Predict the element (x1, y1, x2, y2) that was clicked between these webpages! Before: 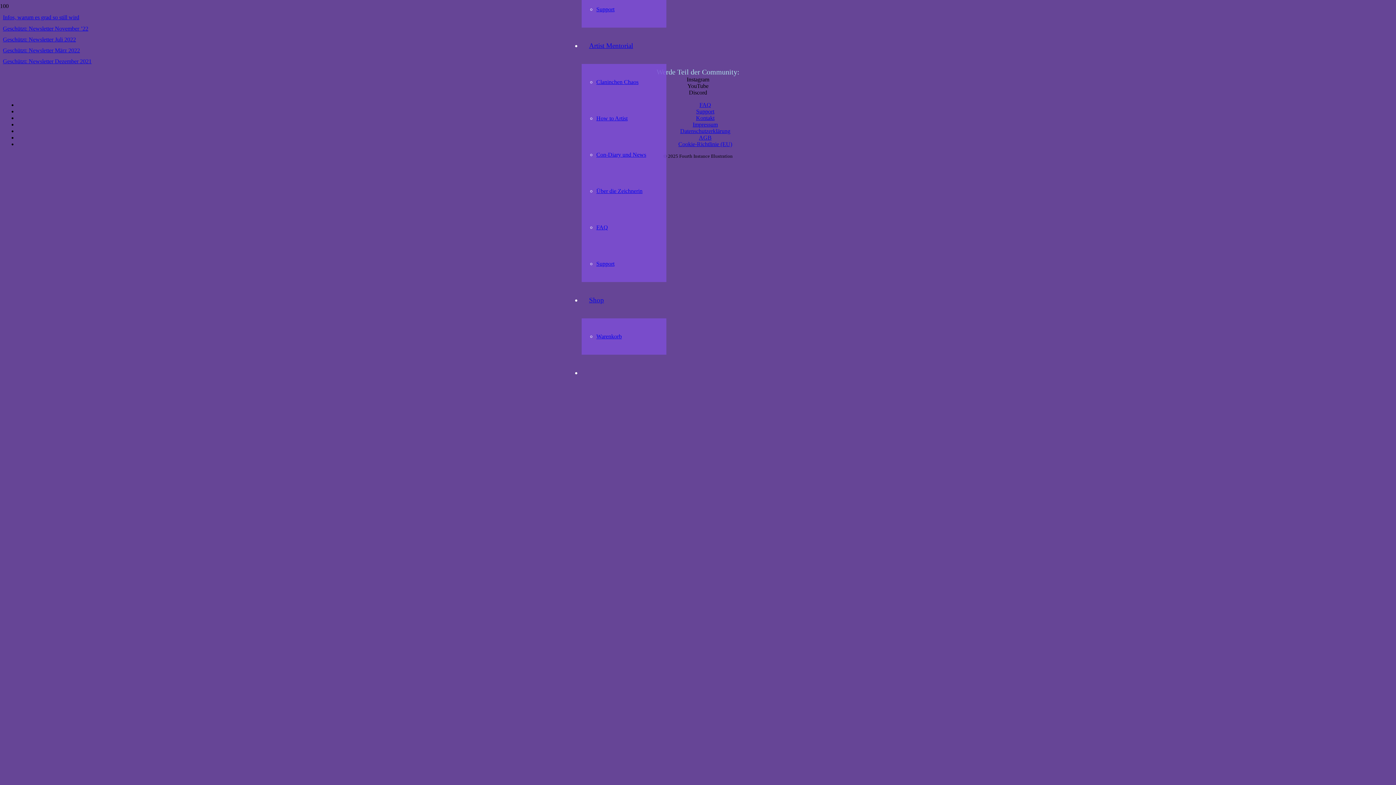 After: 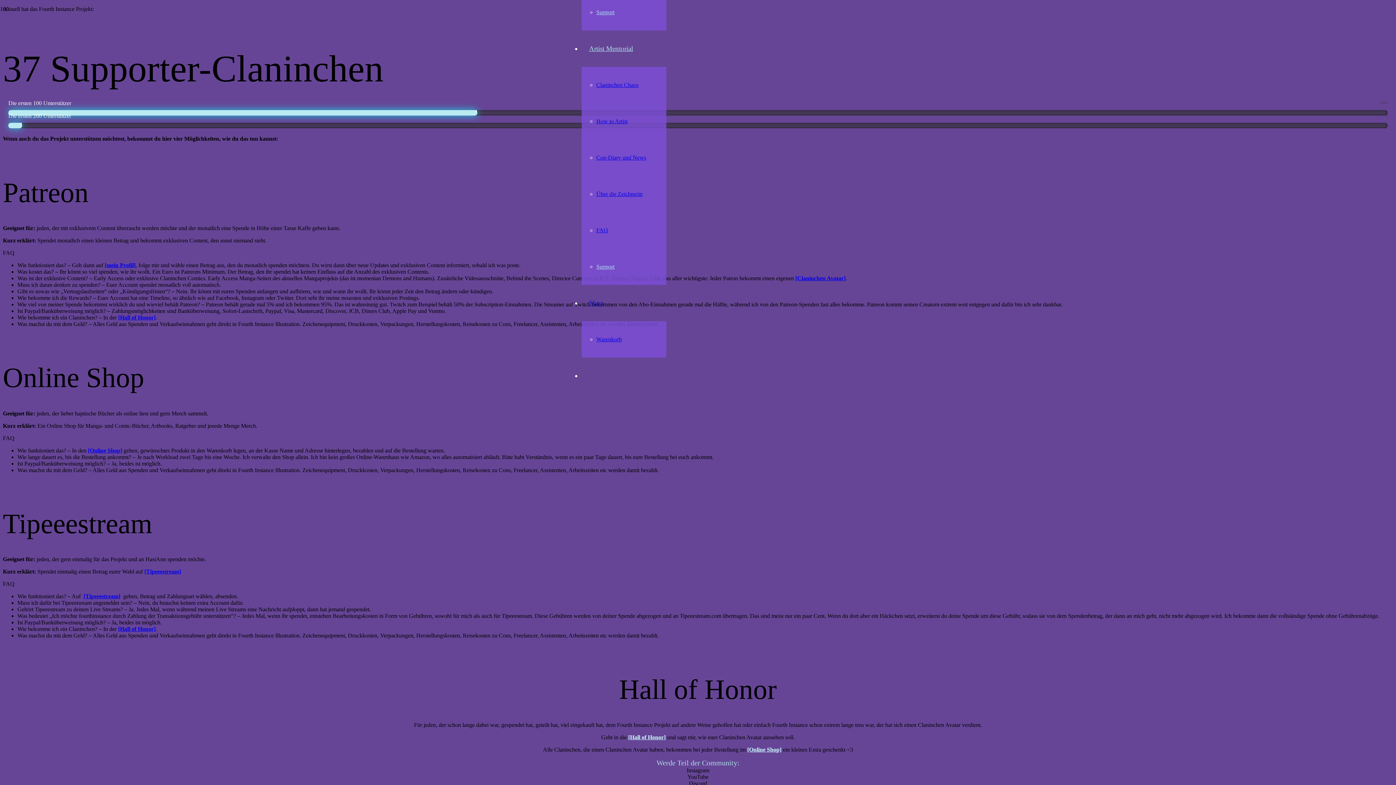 Action: label: Support bbox: (696, 108, 714, 114)